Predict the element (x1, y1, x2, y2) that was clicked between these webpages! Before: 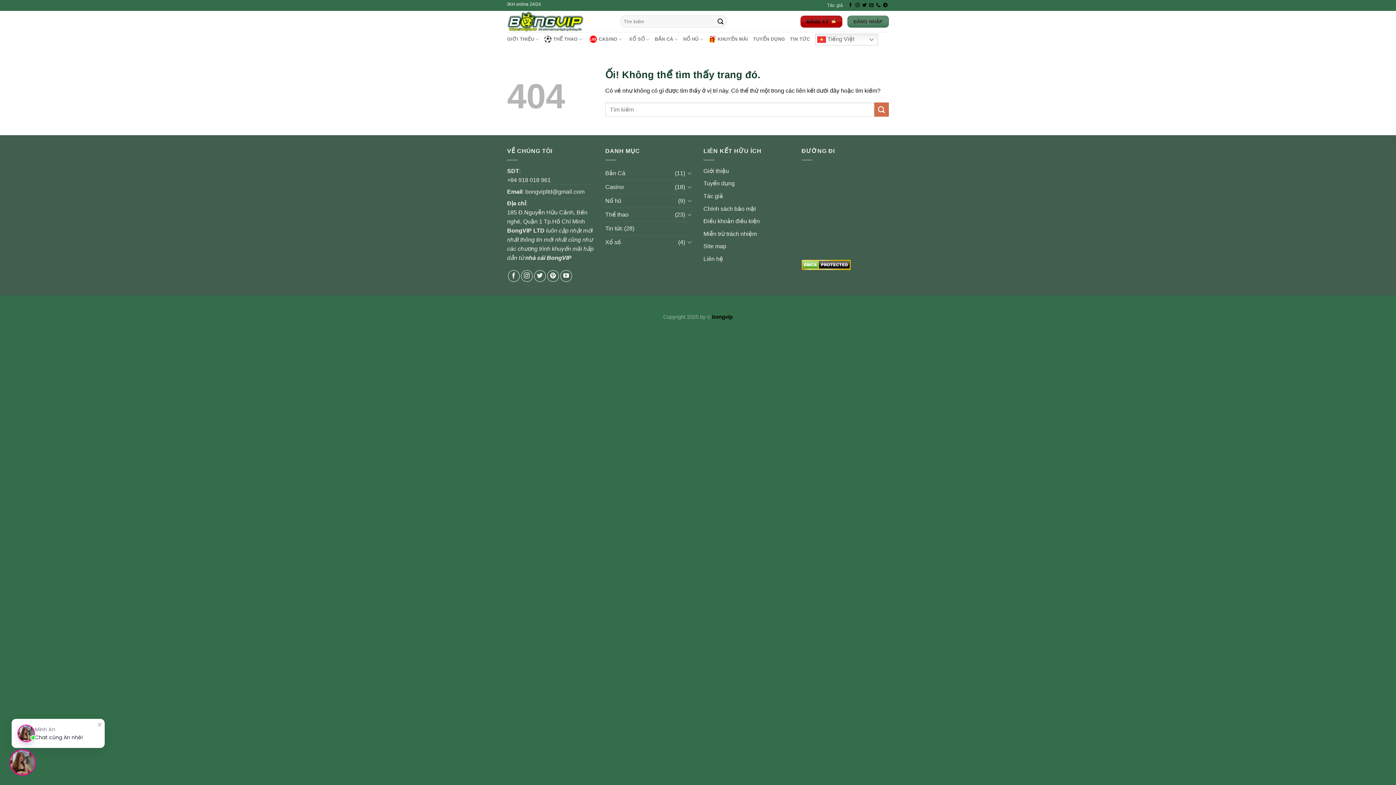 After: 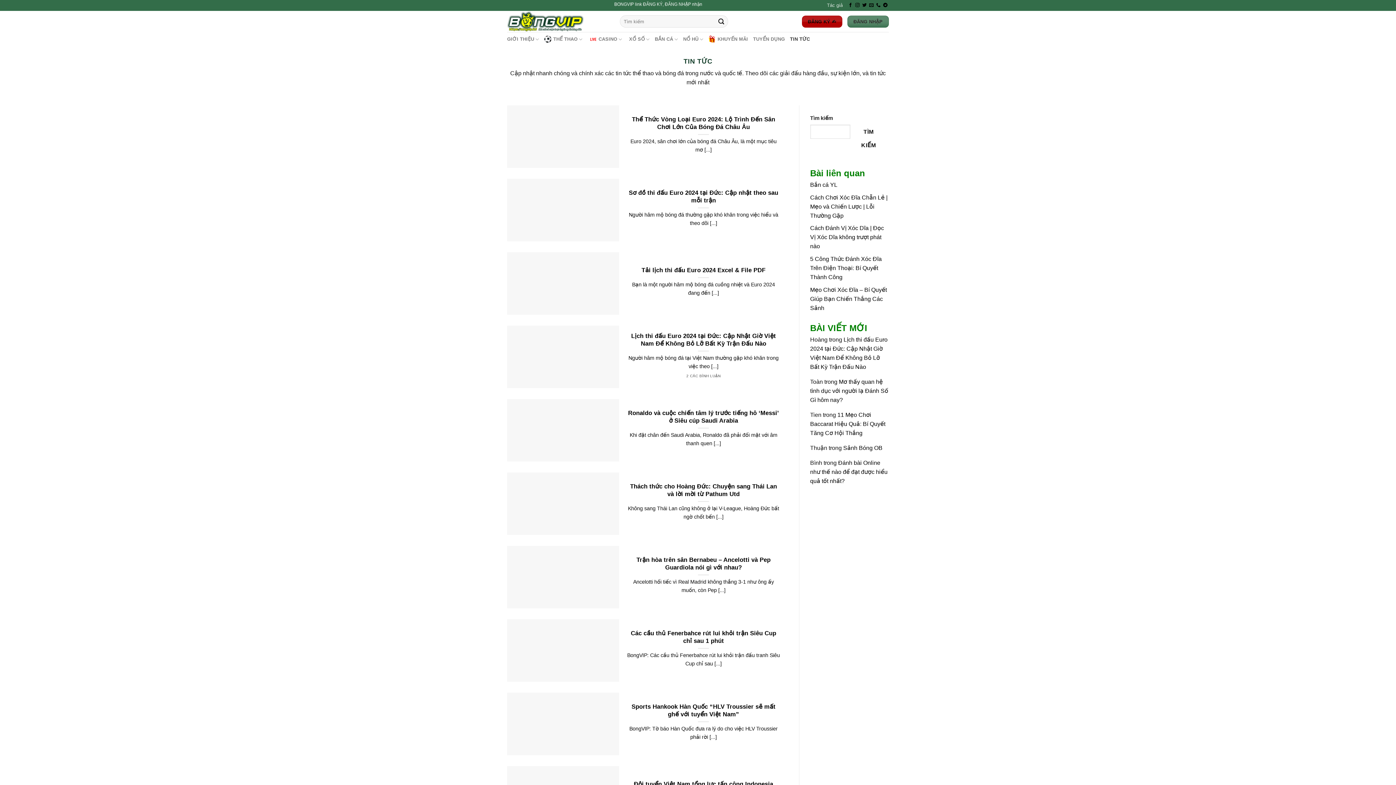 Action: label: Tin tức bbox: (605, 221, 622, 235)